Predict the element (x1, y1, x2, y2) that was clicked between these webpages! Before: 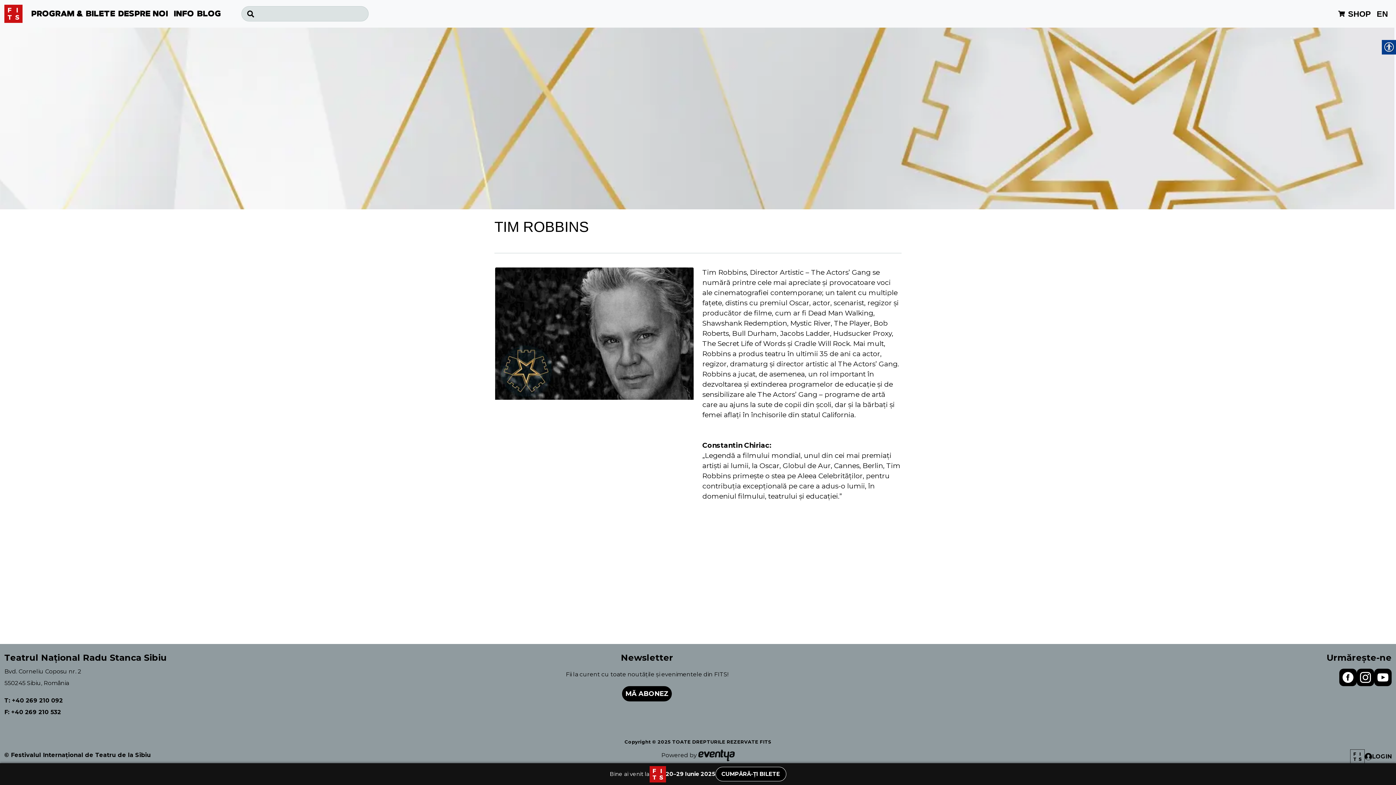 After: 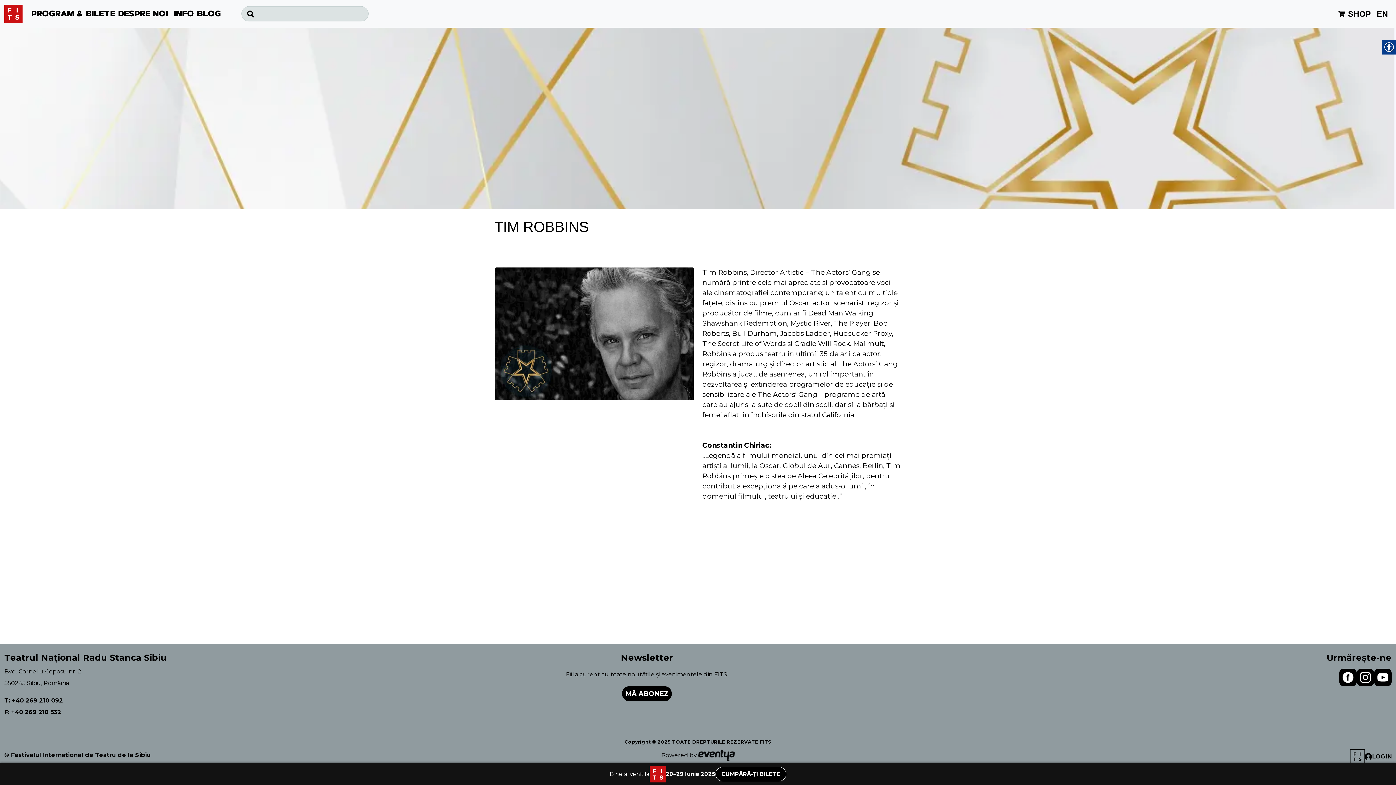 Action: label: T: +40 269 210 092 bbox: (4, 695, 62, 706)